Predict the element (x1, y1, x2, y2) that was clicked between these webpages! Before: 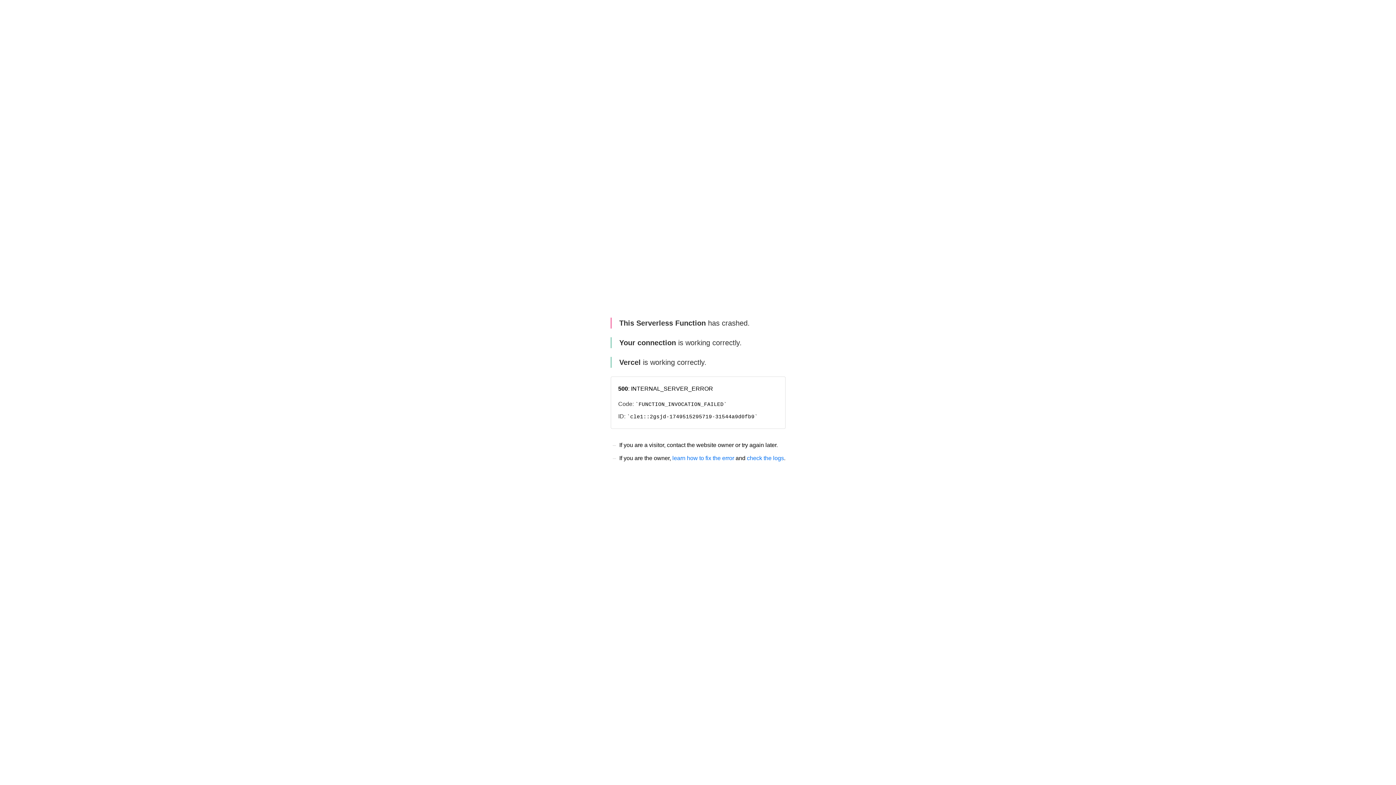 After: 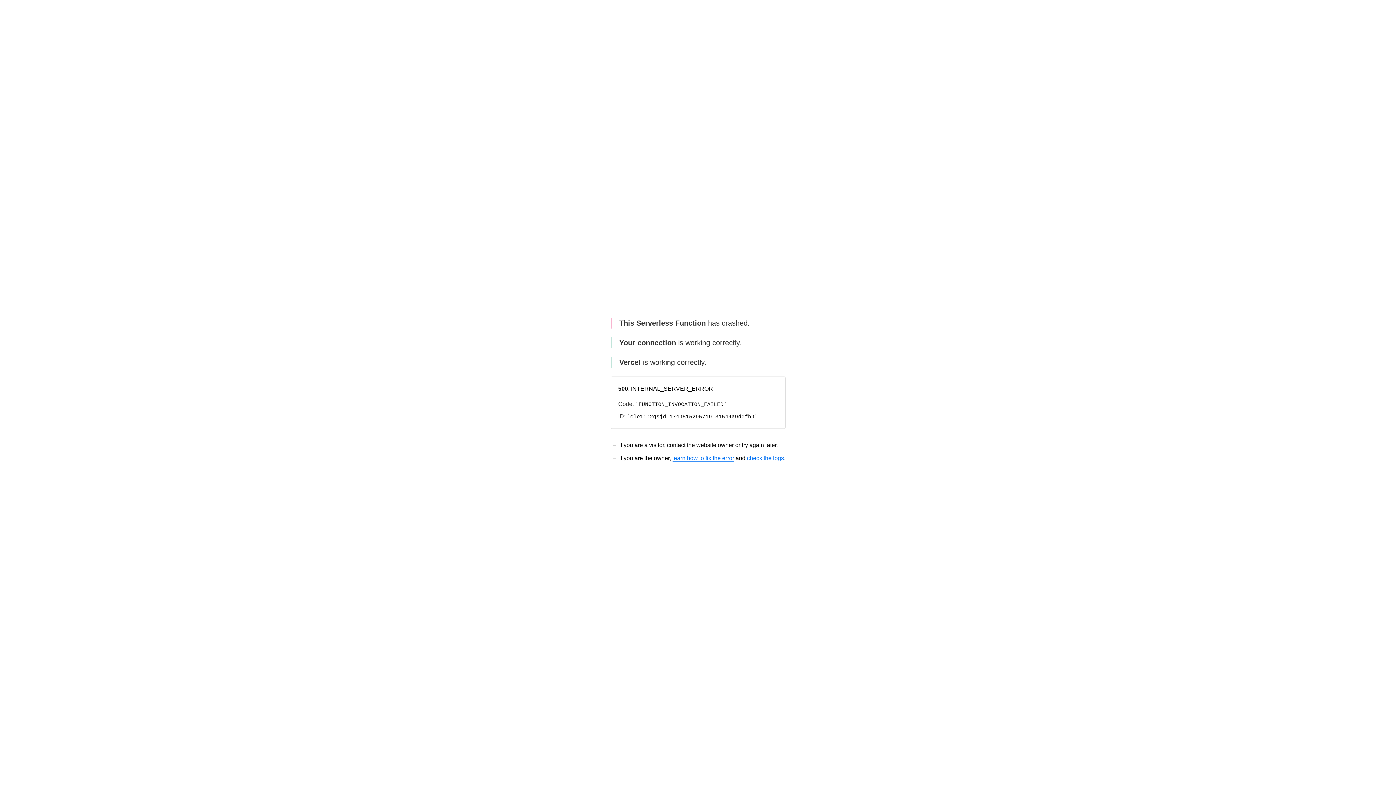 Action: bbox: (672, 455, 734, 461) label: learn how to fix the error